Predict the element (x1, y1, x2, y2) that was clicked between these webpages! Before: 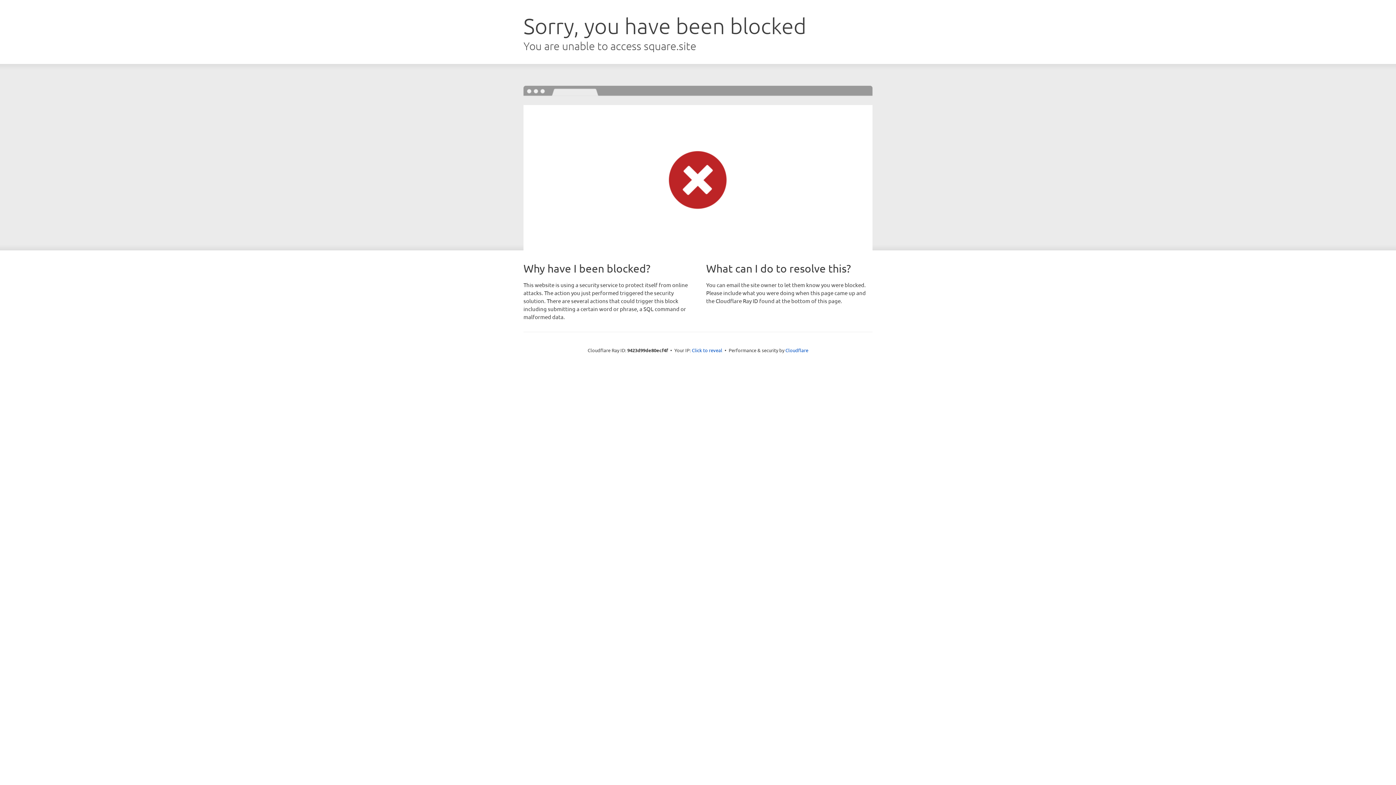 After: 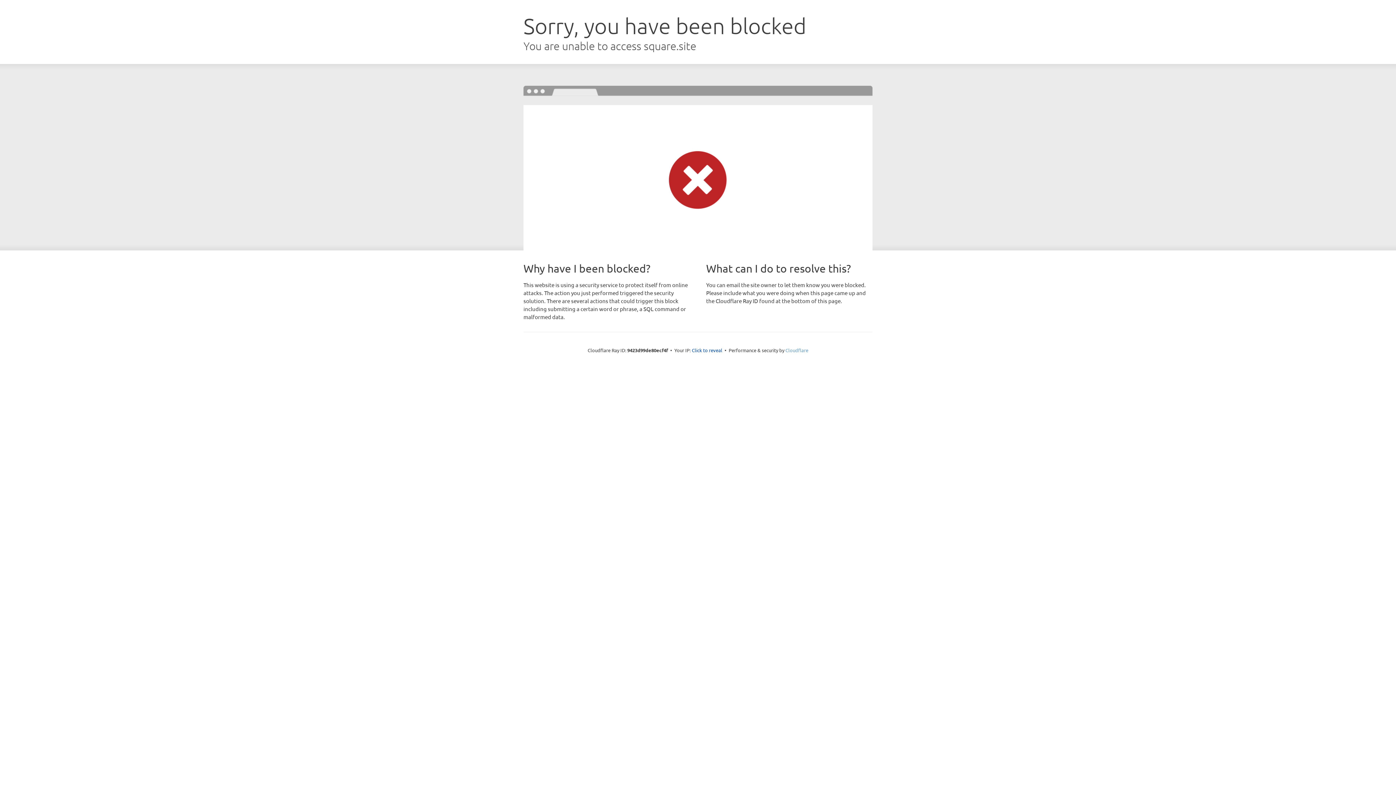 Action: label: Cloudflare bbox: (785, 347, 808, 353)